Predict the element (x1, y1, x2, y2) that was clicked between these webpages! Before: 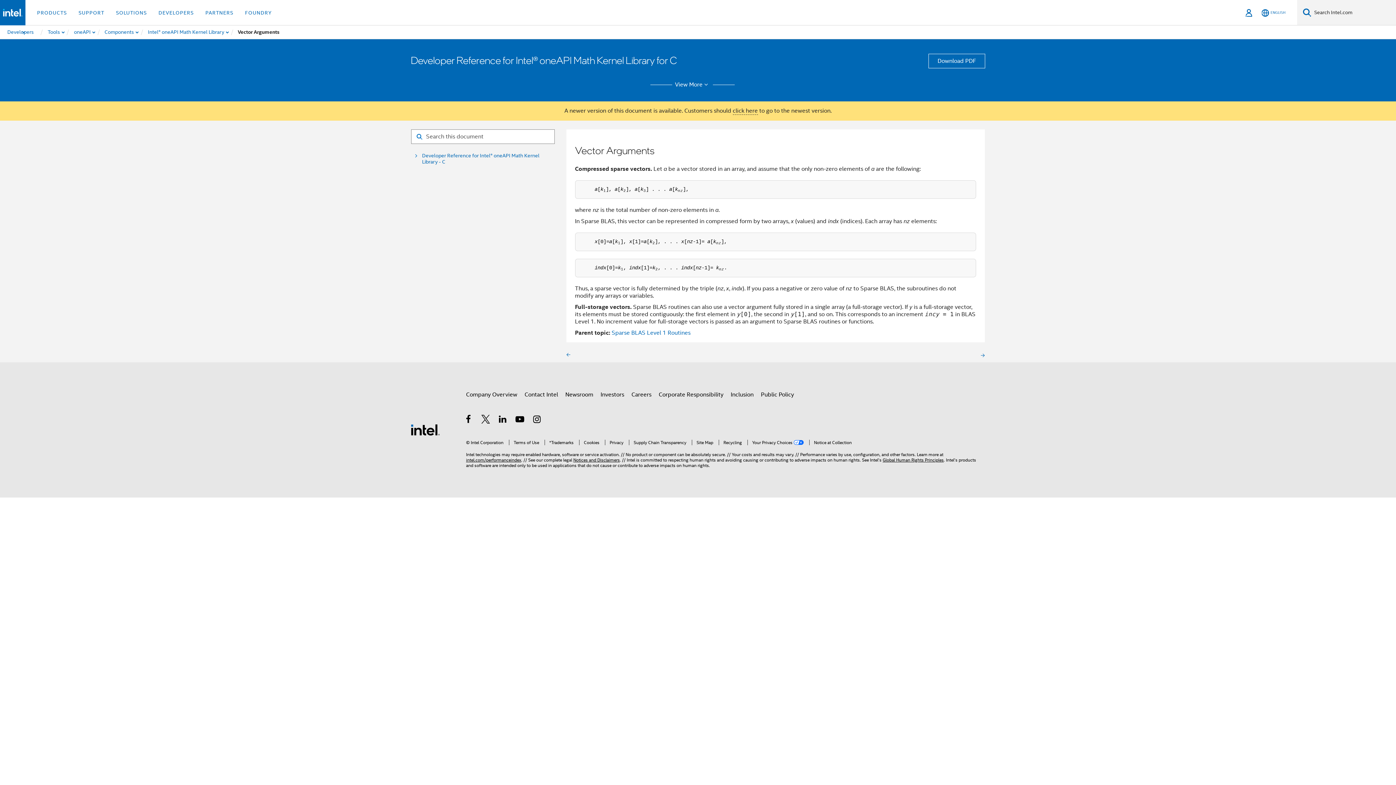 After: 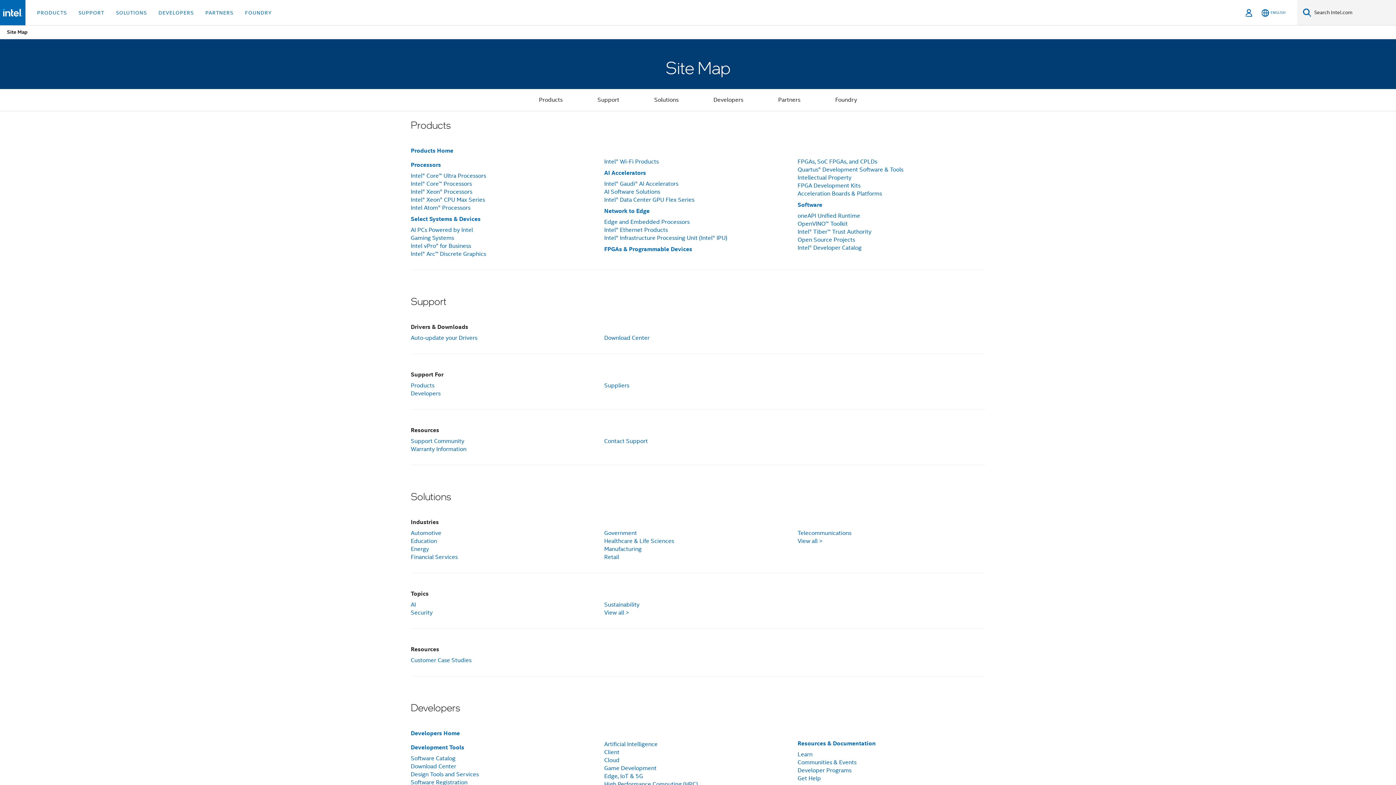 Action: bbox: (692, 440, 713, 445) label: Site Map